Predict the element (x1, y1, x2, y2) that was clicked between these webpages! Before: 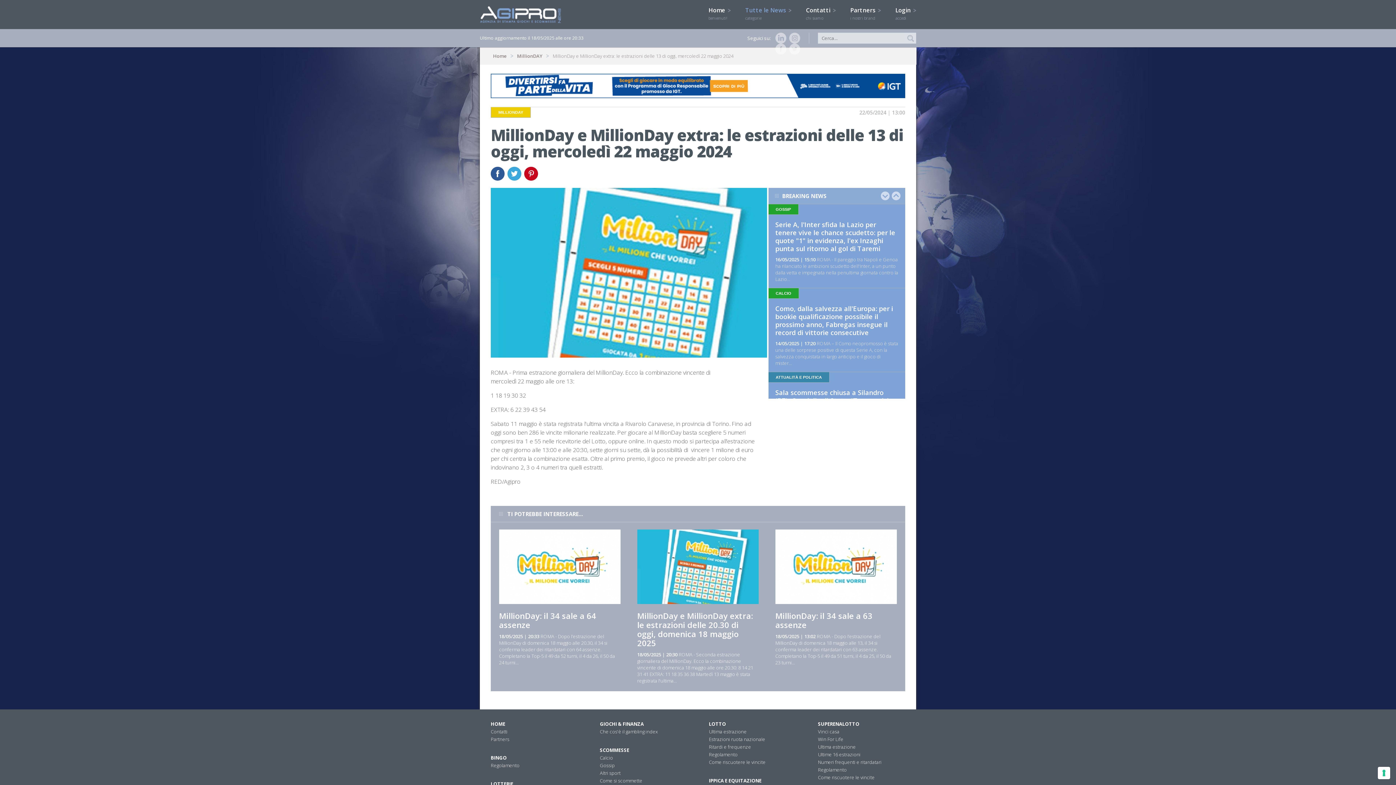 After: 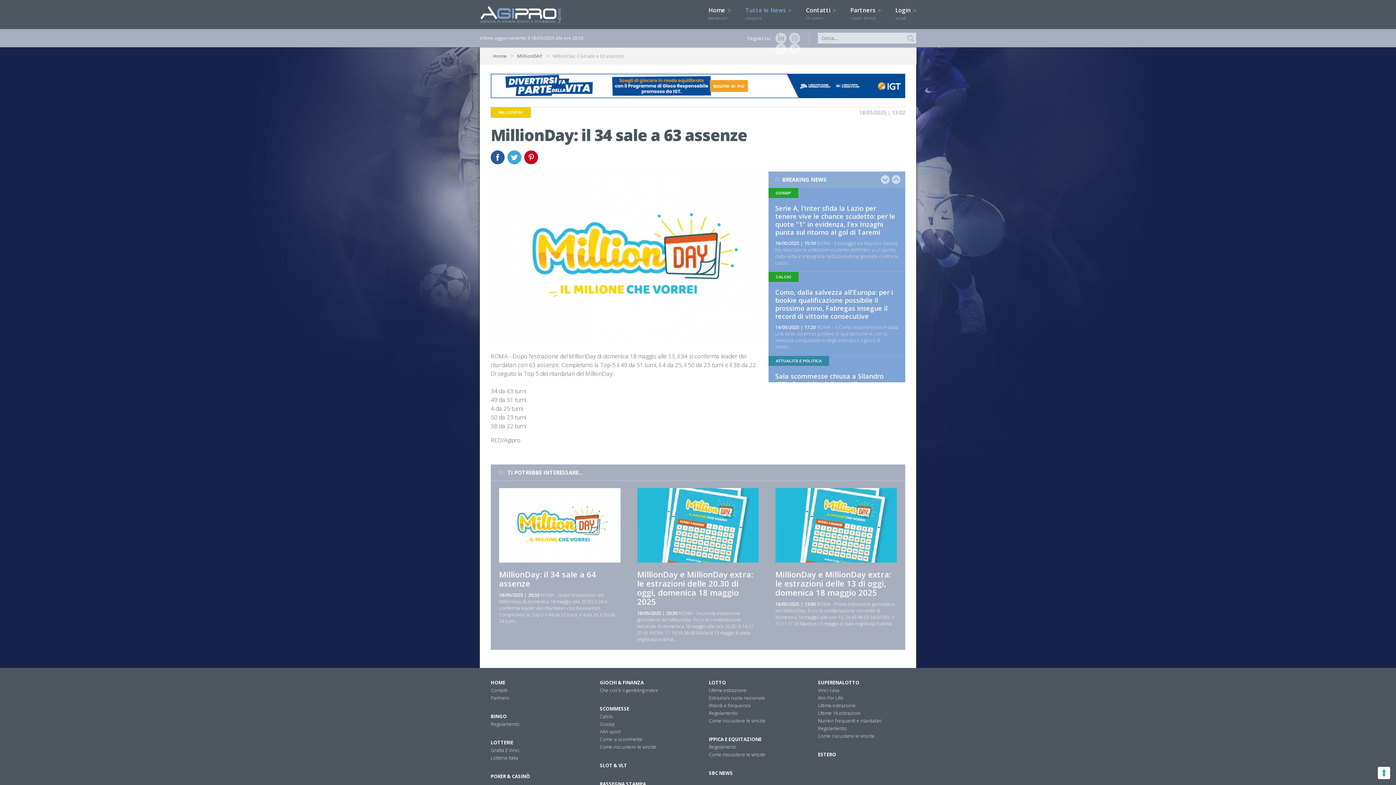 Action: bbox: (775, 610, 872, 630) label: MillionDay: il 34 sale a 63 assenze